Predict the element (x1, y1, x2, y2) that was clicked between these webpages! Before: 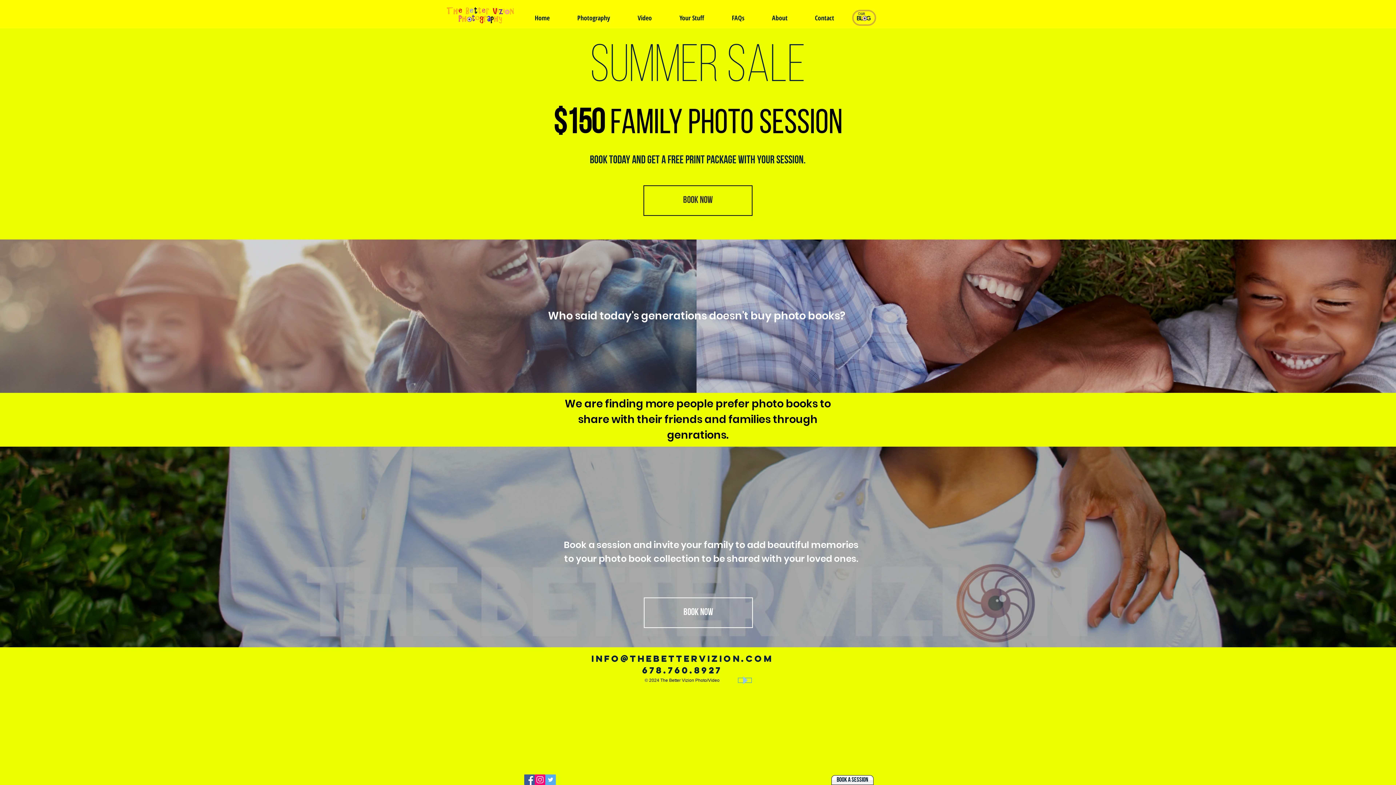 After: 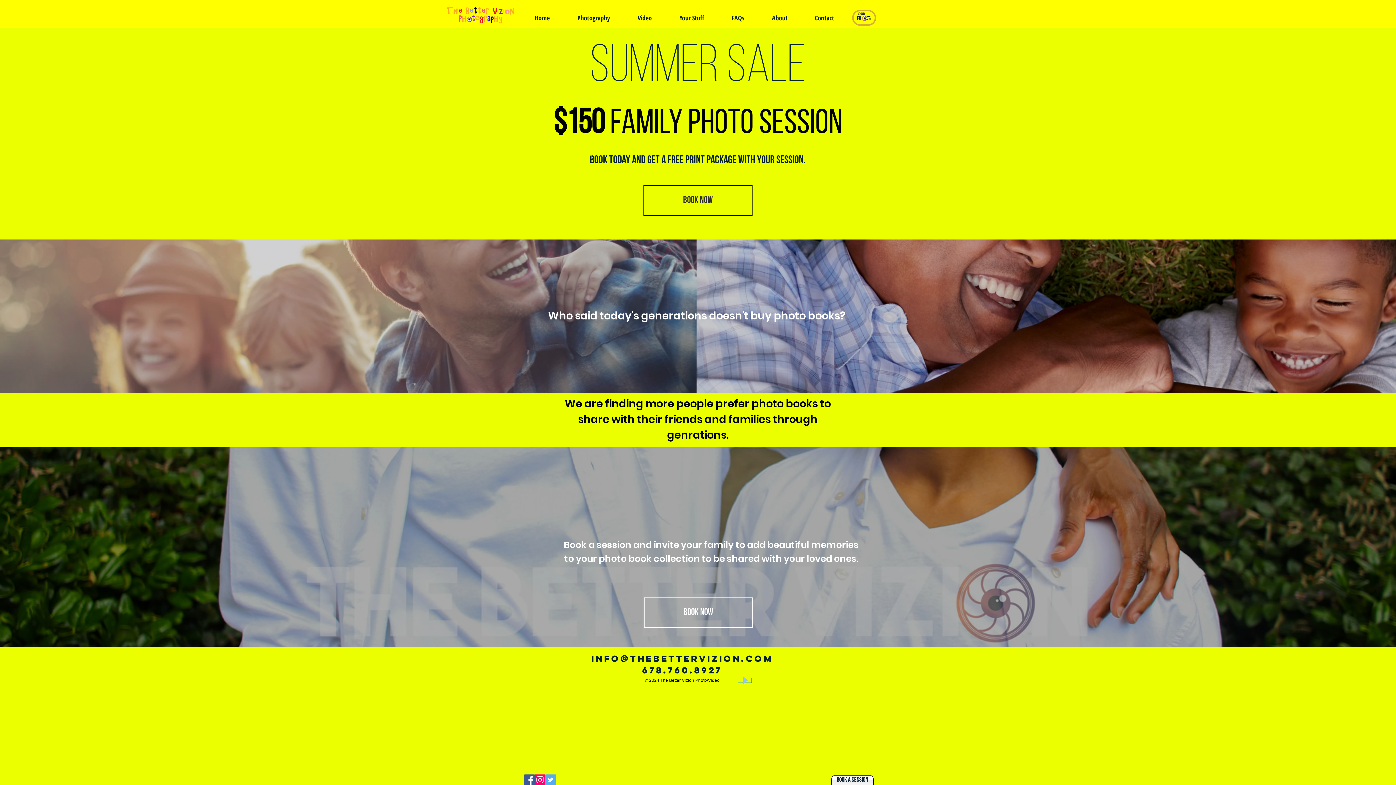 Action: bbox: (534, 774, 545, 785) label: The Better Vizion on Instagram